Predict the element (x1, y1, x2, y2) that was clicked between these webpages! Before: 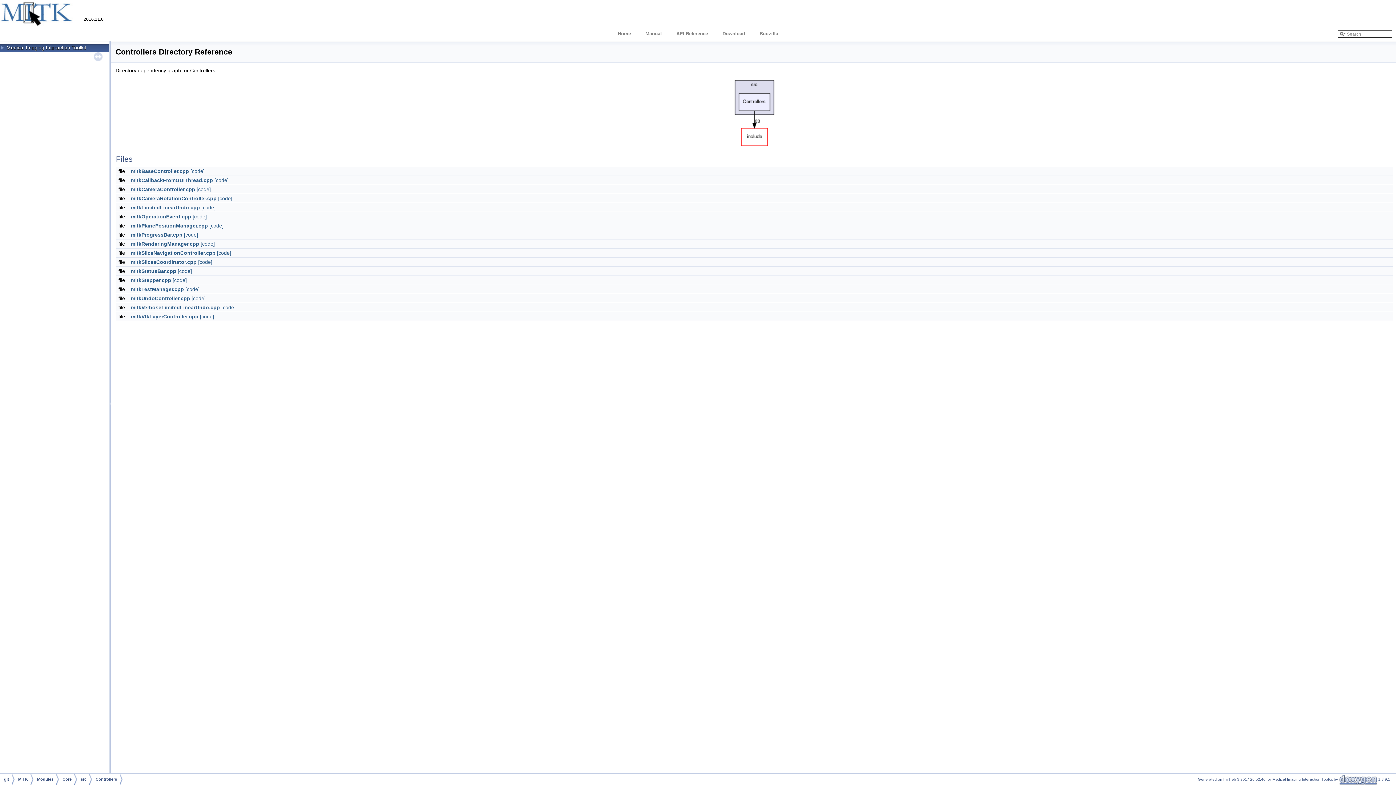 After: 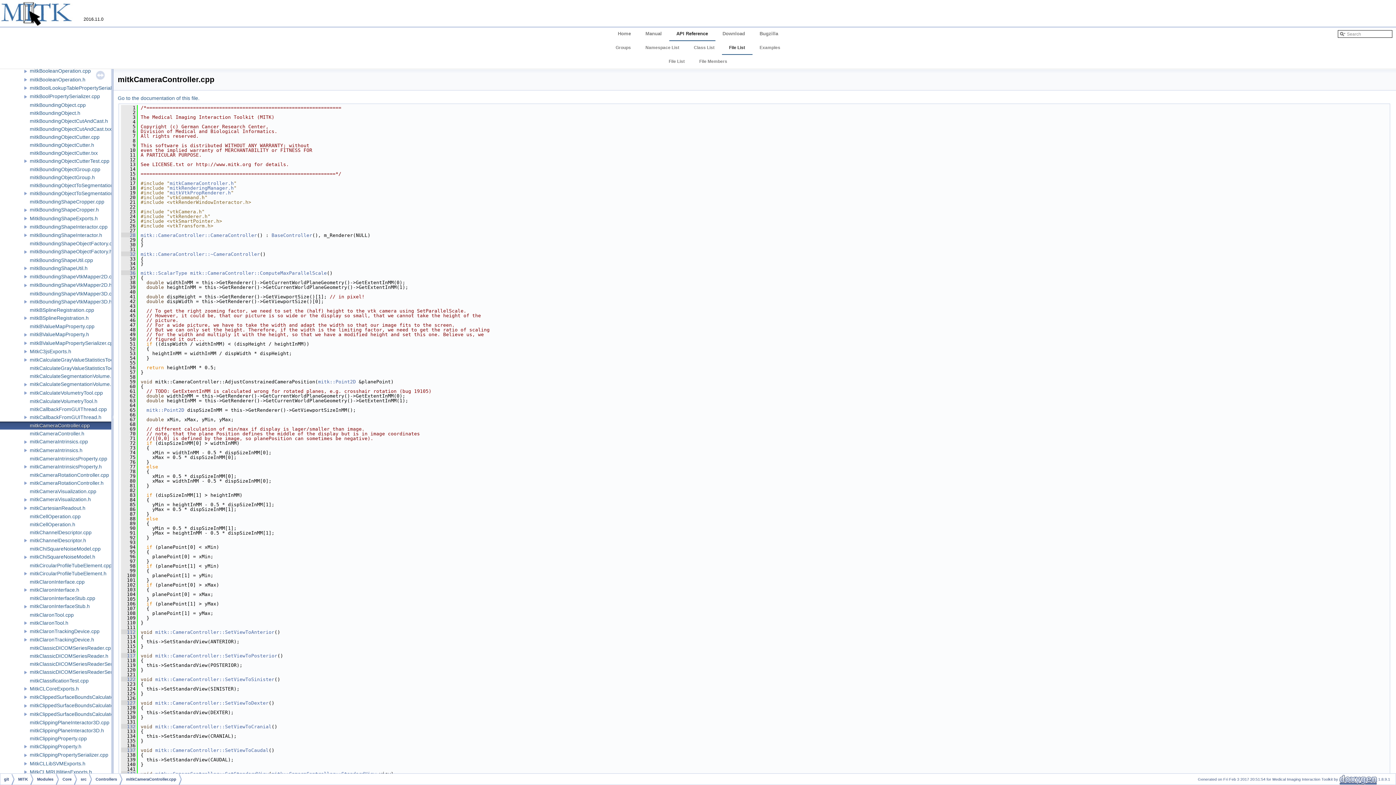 Action: label: [code] bbox: (196, 186, 210, 192)